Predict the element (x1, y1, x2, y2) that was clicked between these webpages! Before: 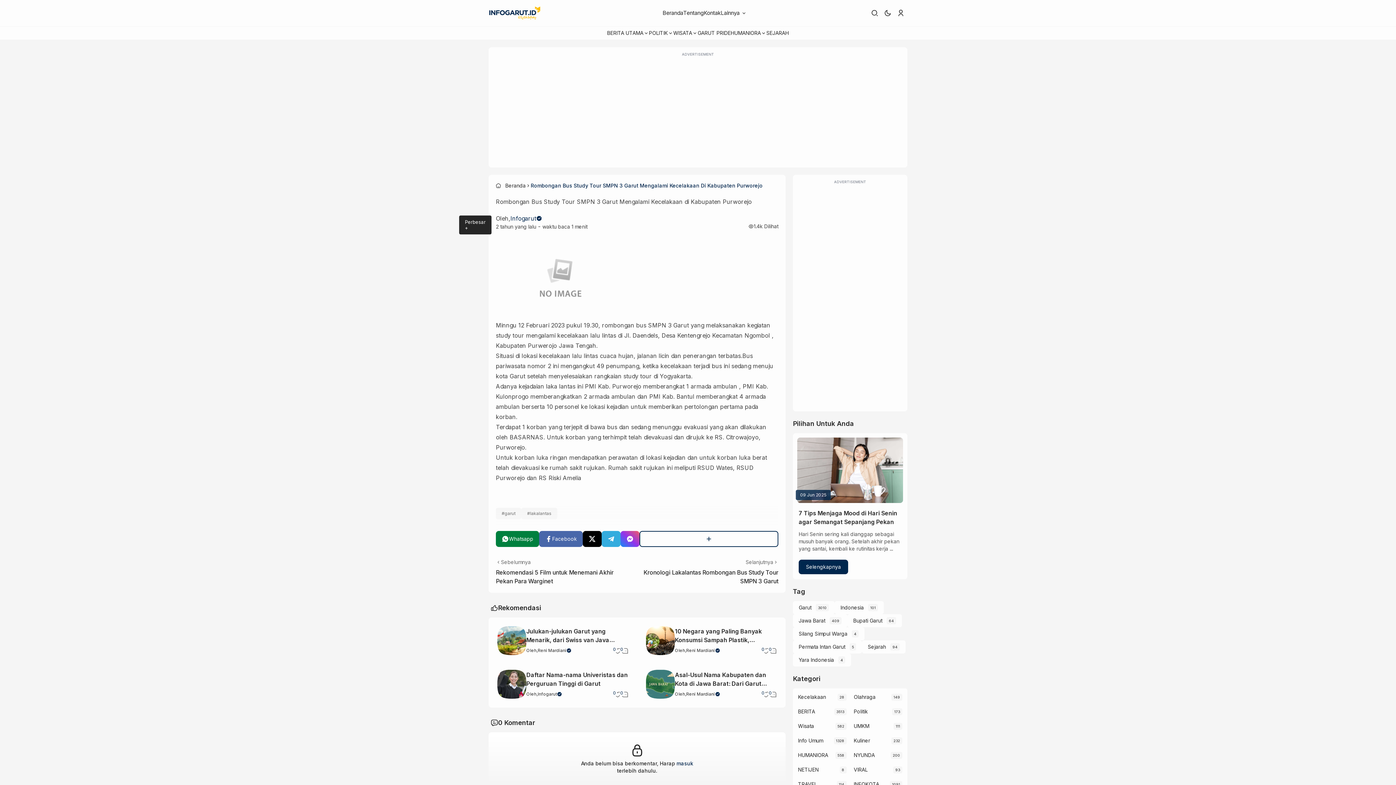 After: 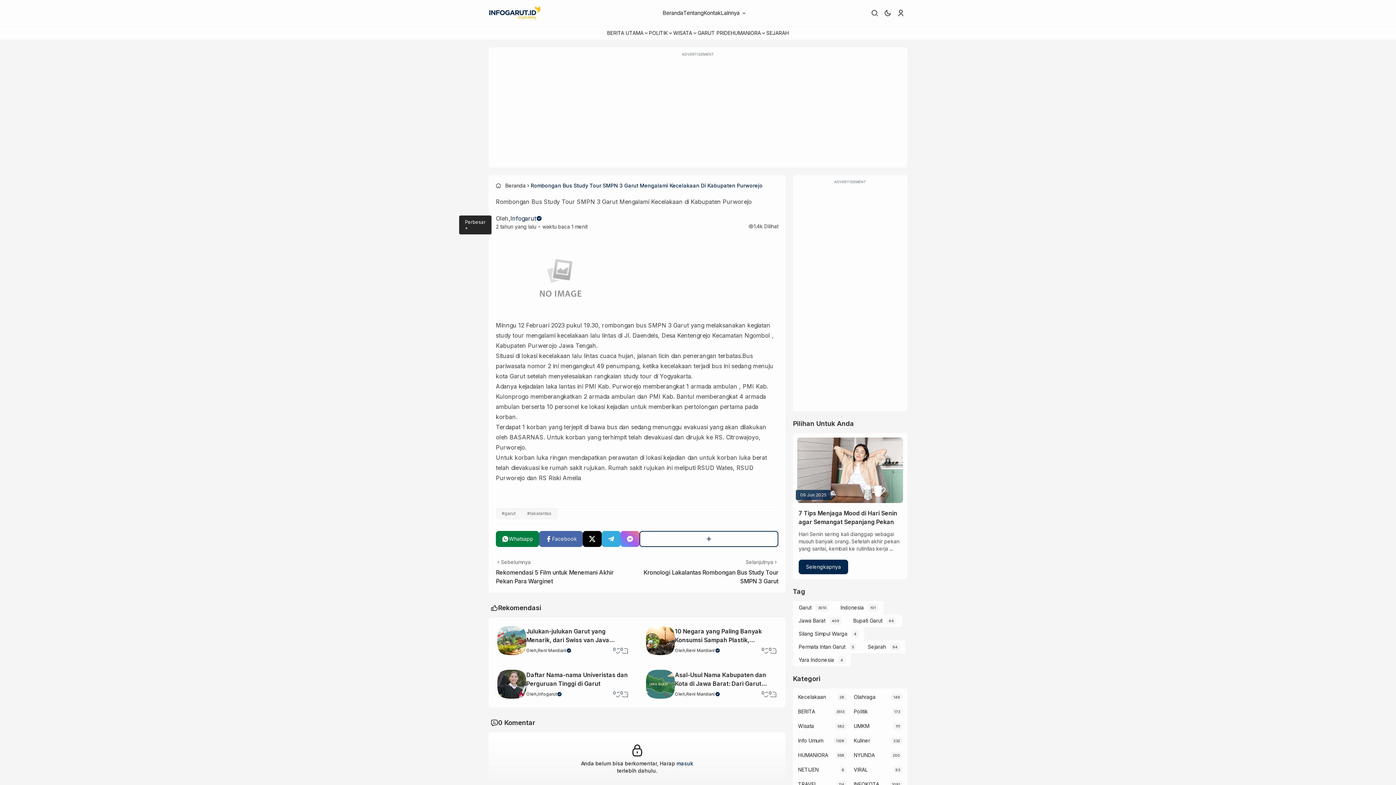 Action: bbox: (620, 531, 639, 547)